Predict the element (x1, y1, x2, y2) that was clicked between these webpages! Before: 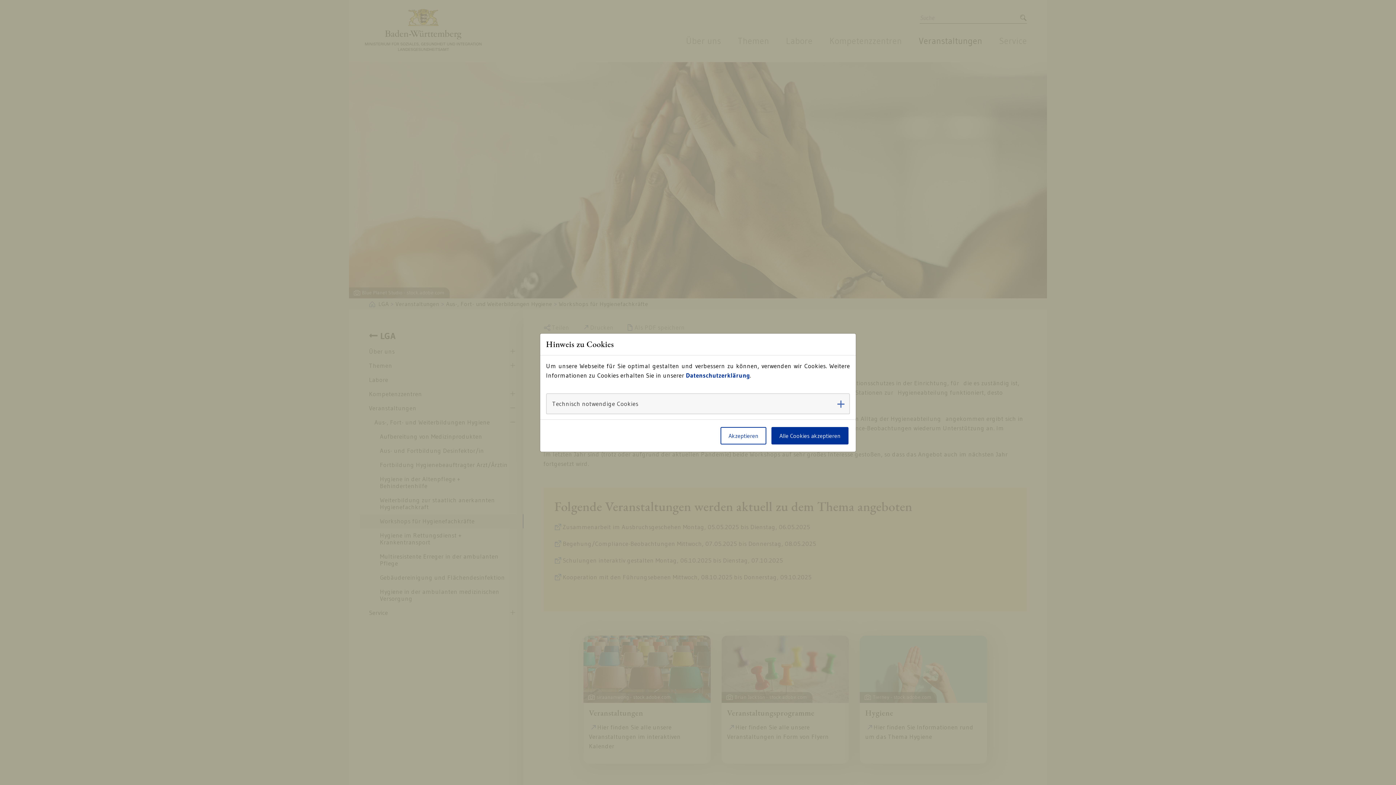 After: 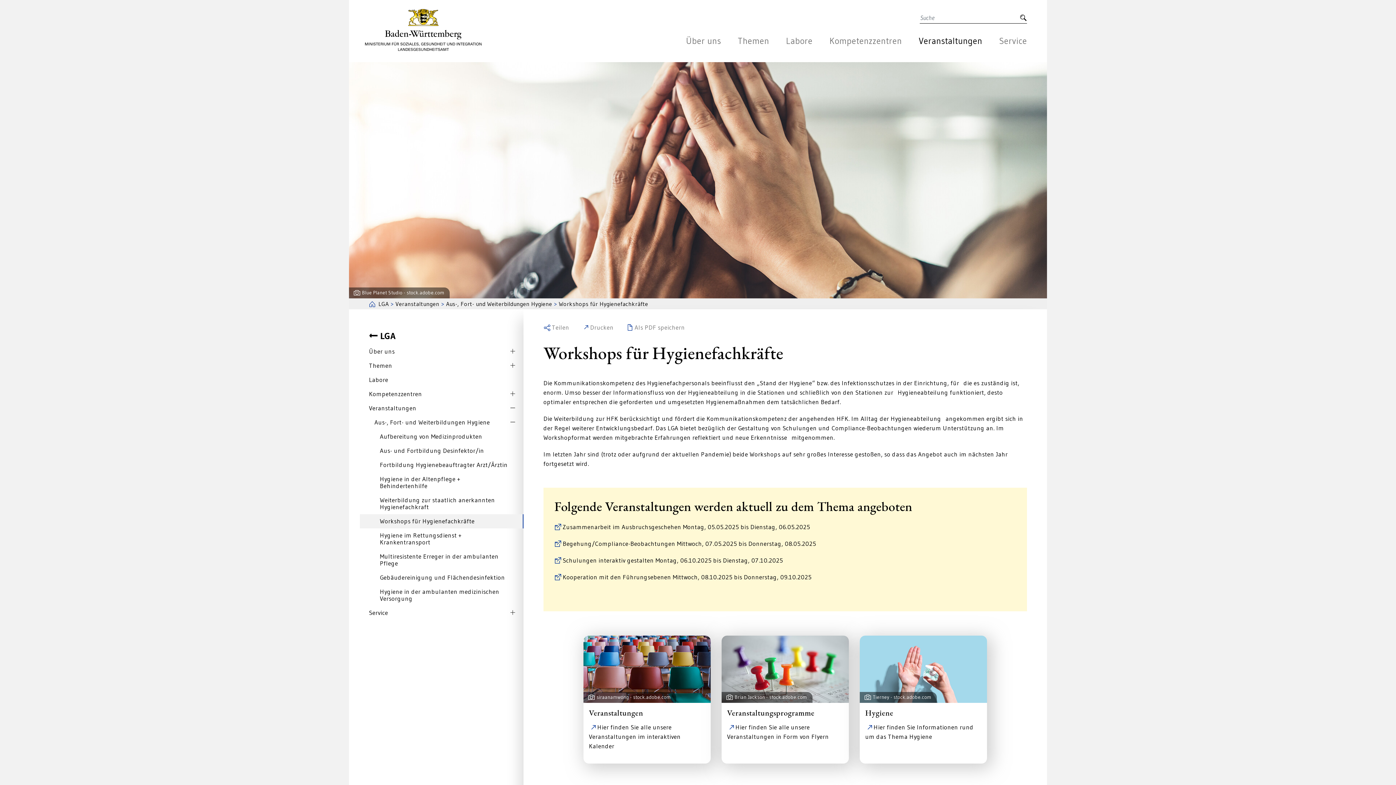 Action: label: Akzeptieren bbox: (720, 427, 766, 444)